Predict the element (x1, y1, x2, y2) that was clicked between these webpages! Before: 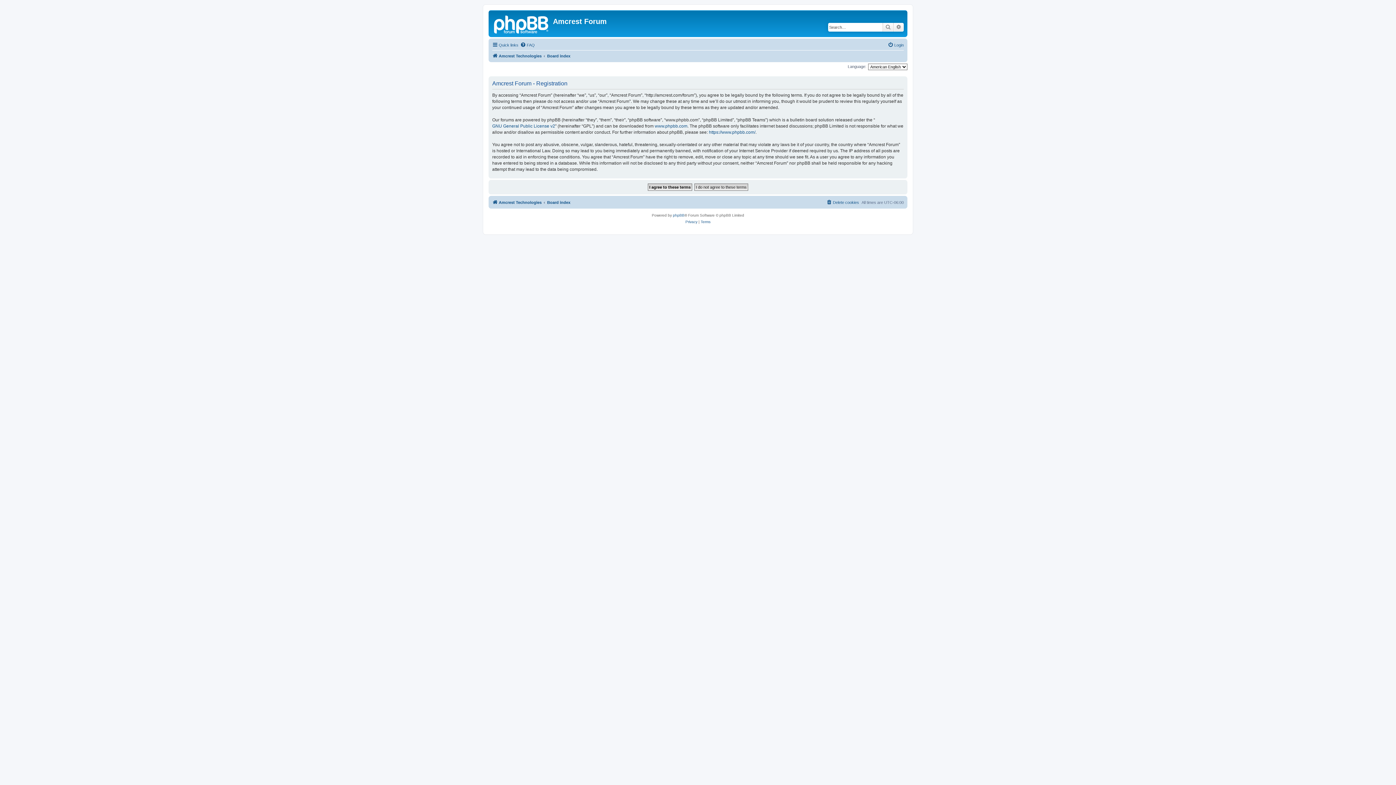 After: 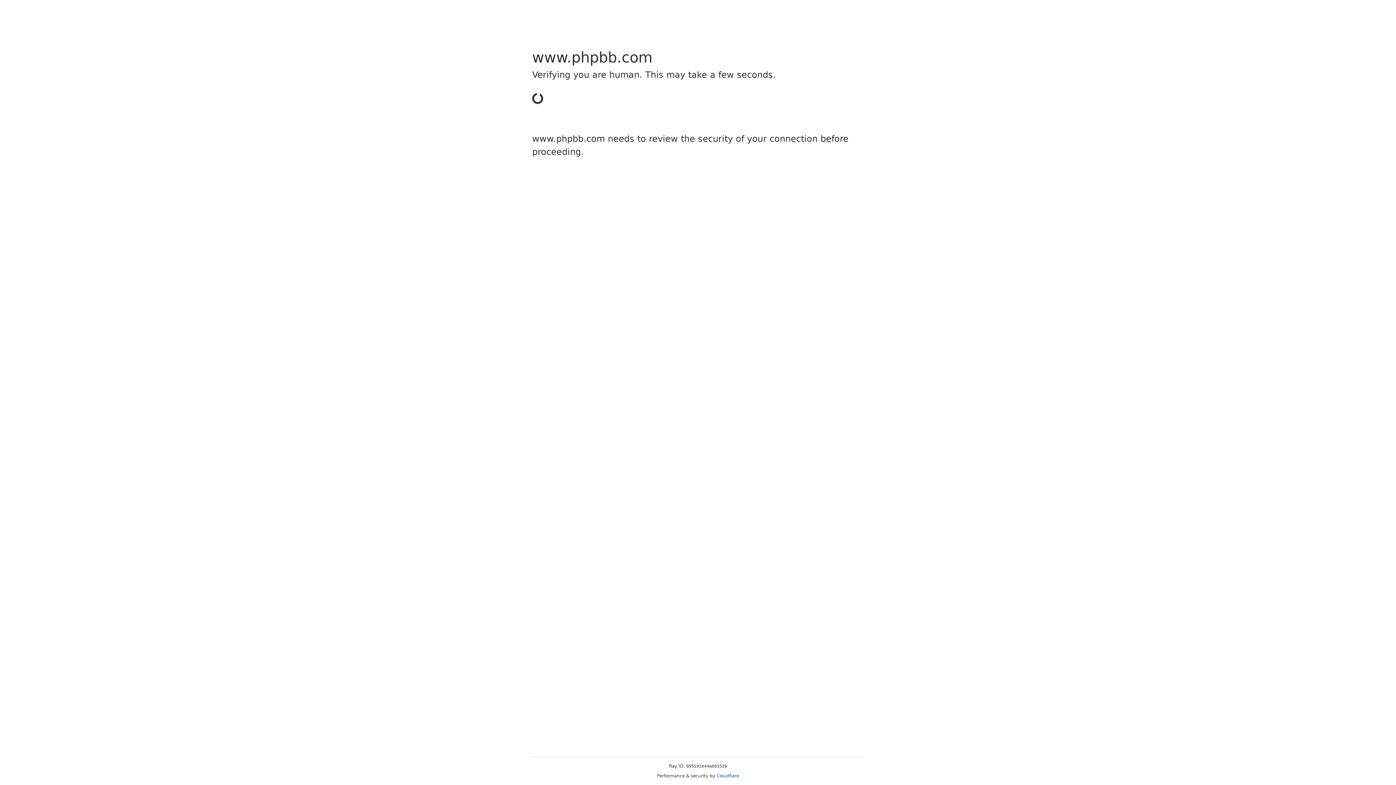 Action: label: https://www.phpbb.com/ bbox: (709, 129, 755, 135)